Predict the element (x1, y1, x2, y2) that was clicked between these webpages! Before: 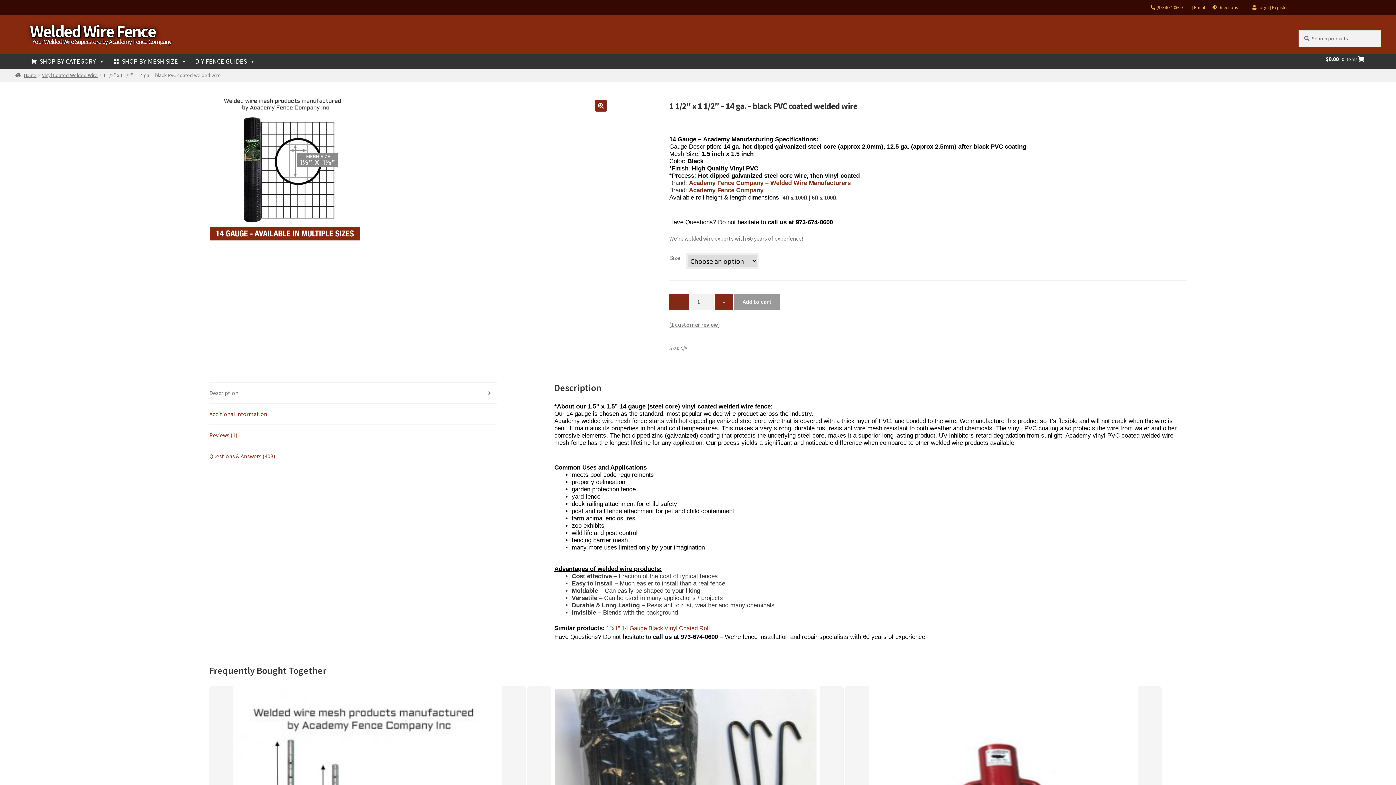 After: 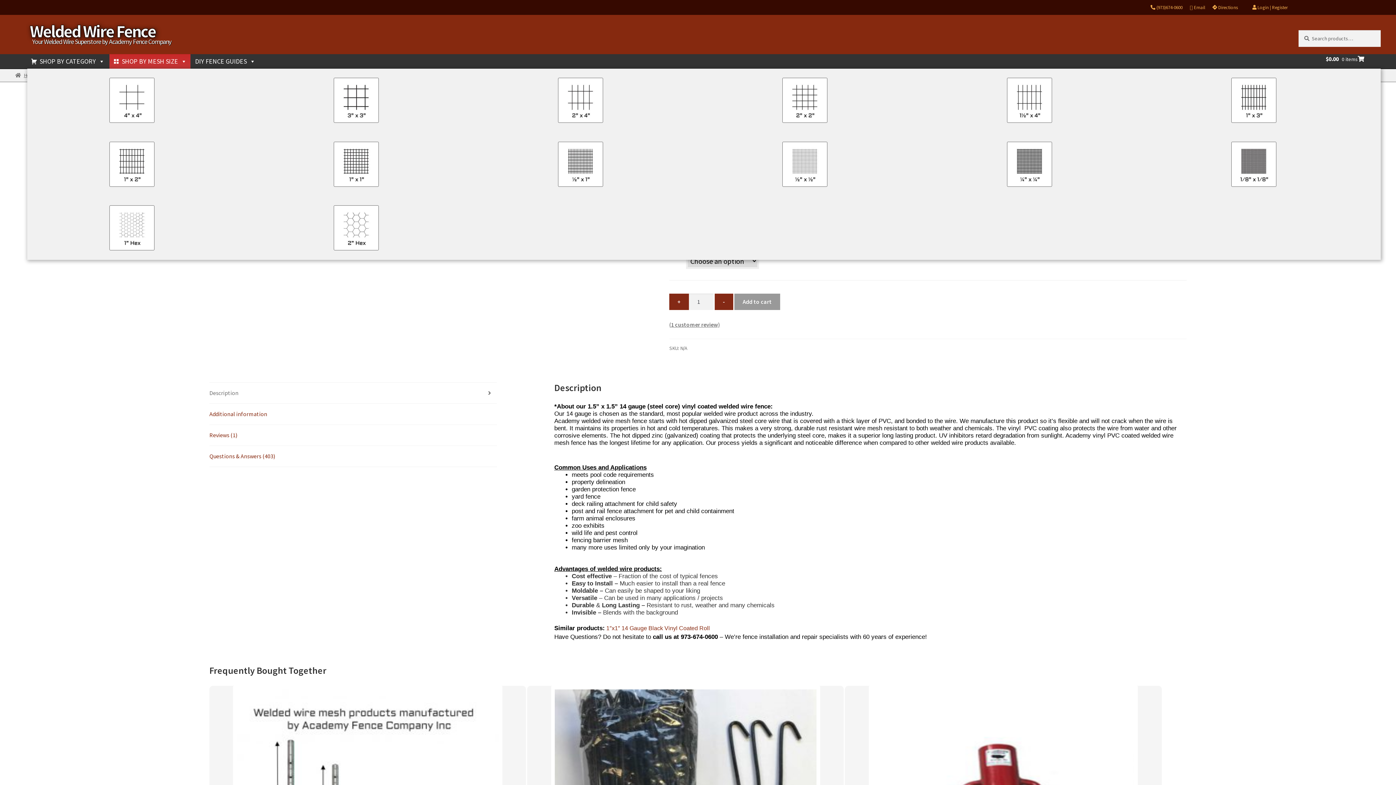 Action: label: SHOP BY MESH SIZE bbox: (109, 54, 190, 68)